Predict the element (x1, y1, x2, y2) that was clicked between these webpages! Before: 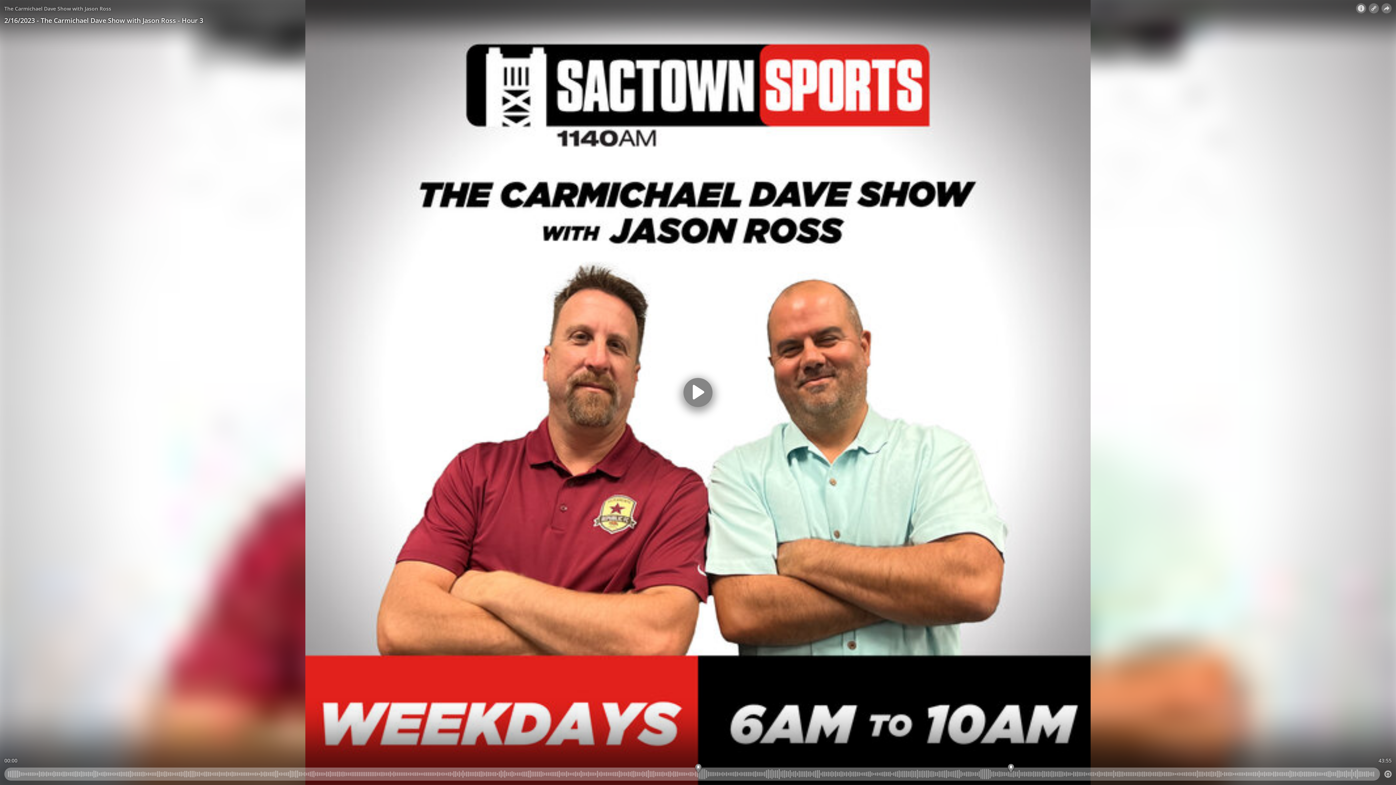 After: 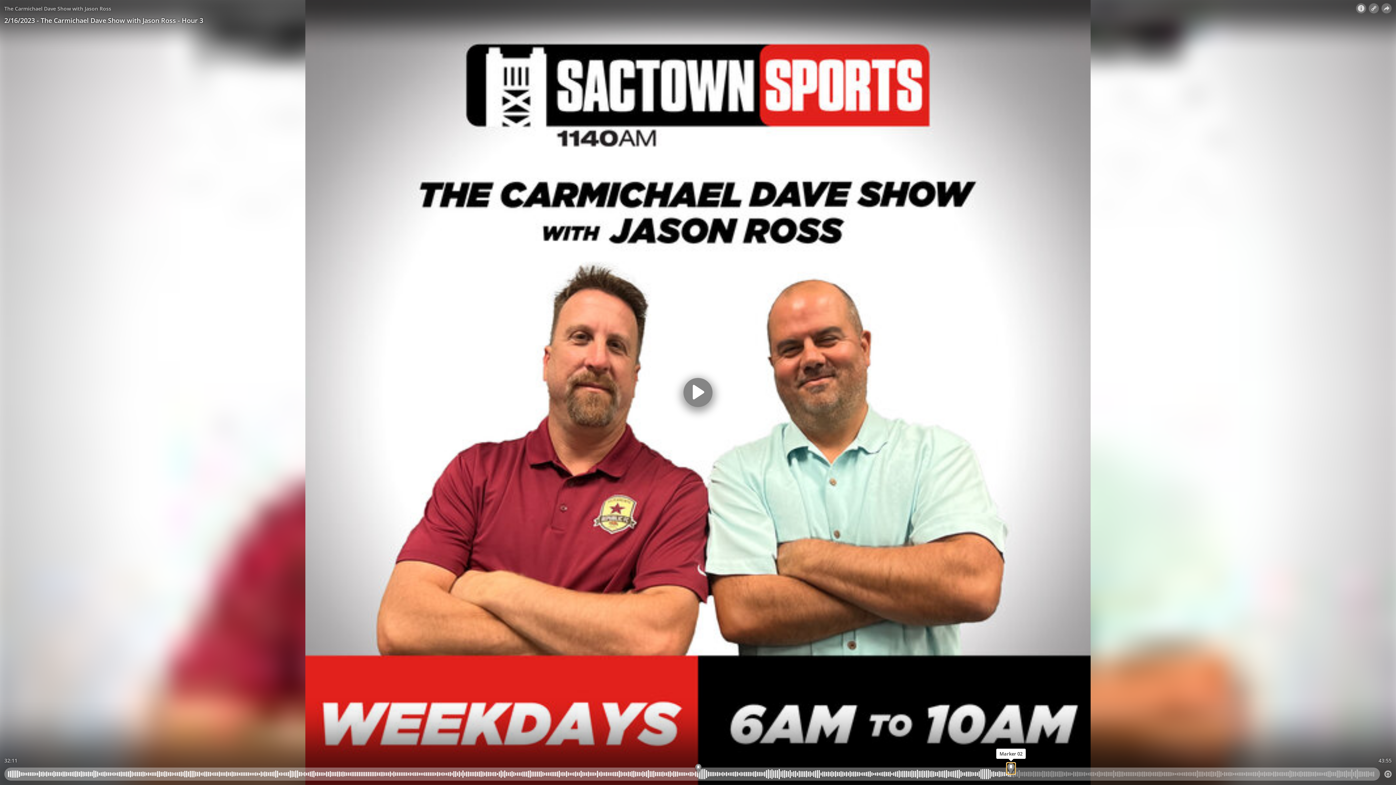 Action: bbox: (1007, 763, 1015, 774) label: Marker 02